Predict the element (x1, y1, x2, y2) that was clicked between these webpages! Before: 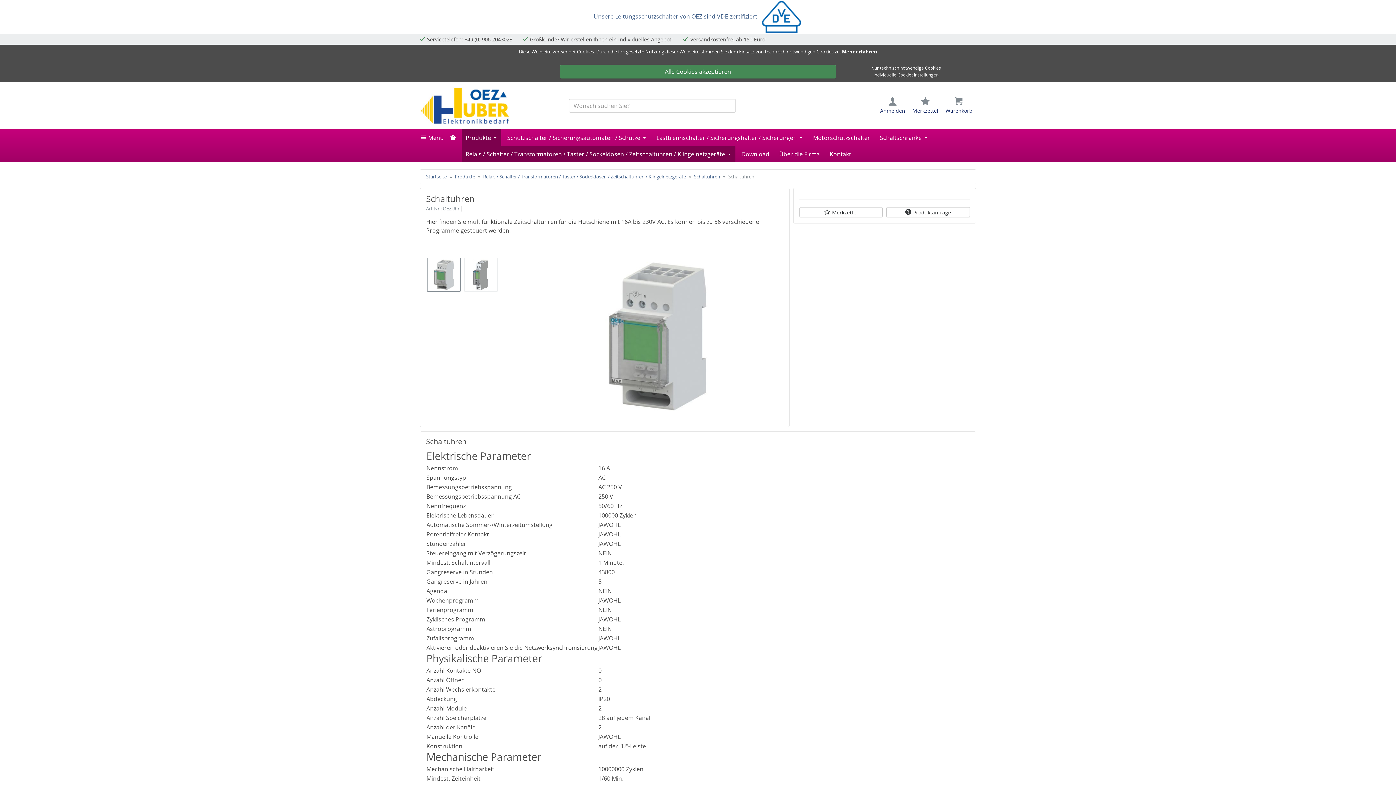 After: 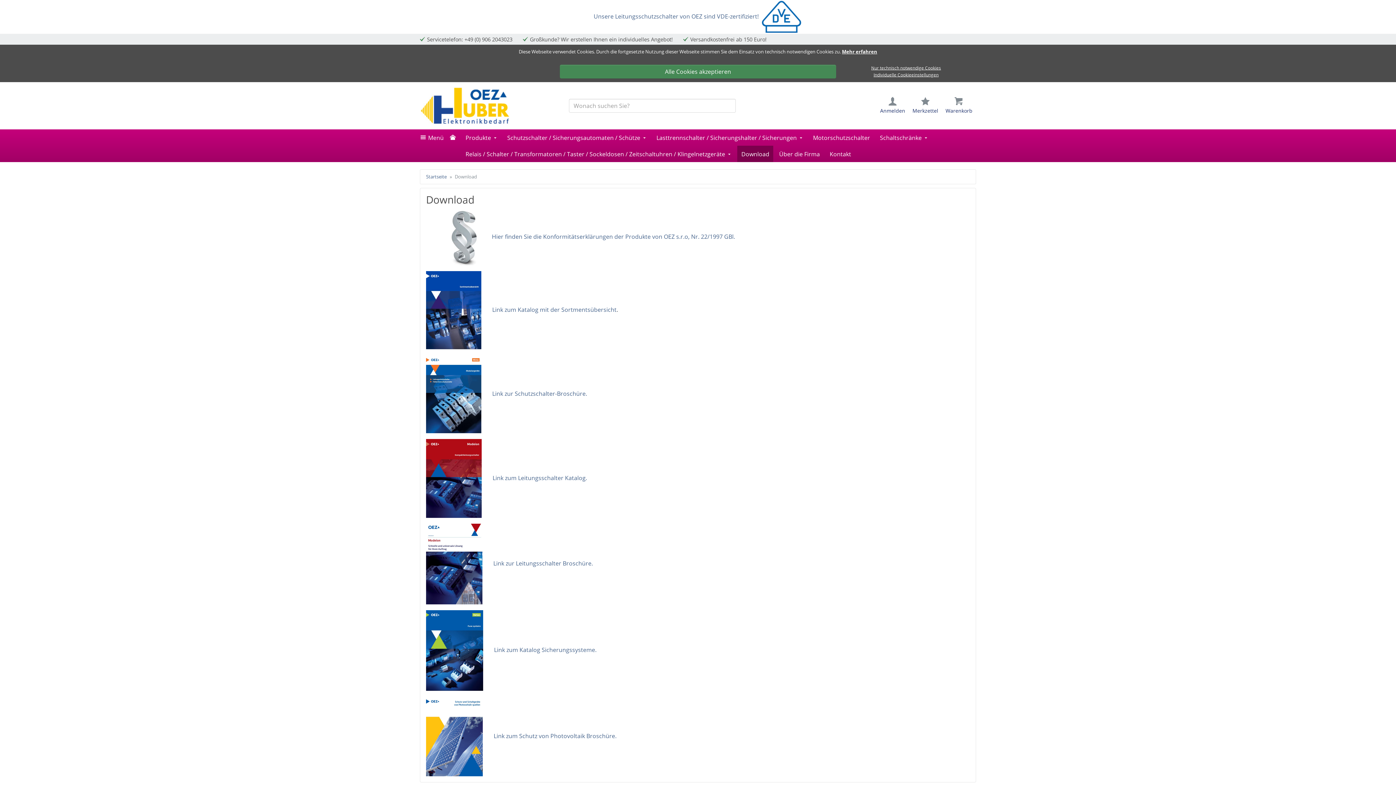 Action: label: Download bbox: (737, 146, 773, 162)